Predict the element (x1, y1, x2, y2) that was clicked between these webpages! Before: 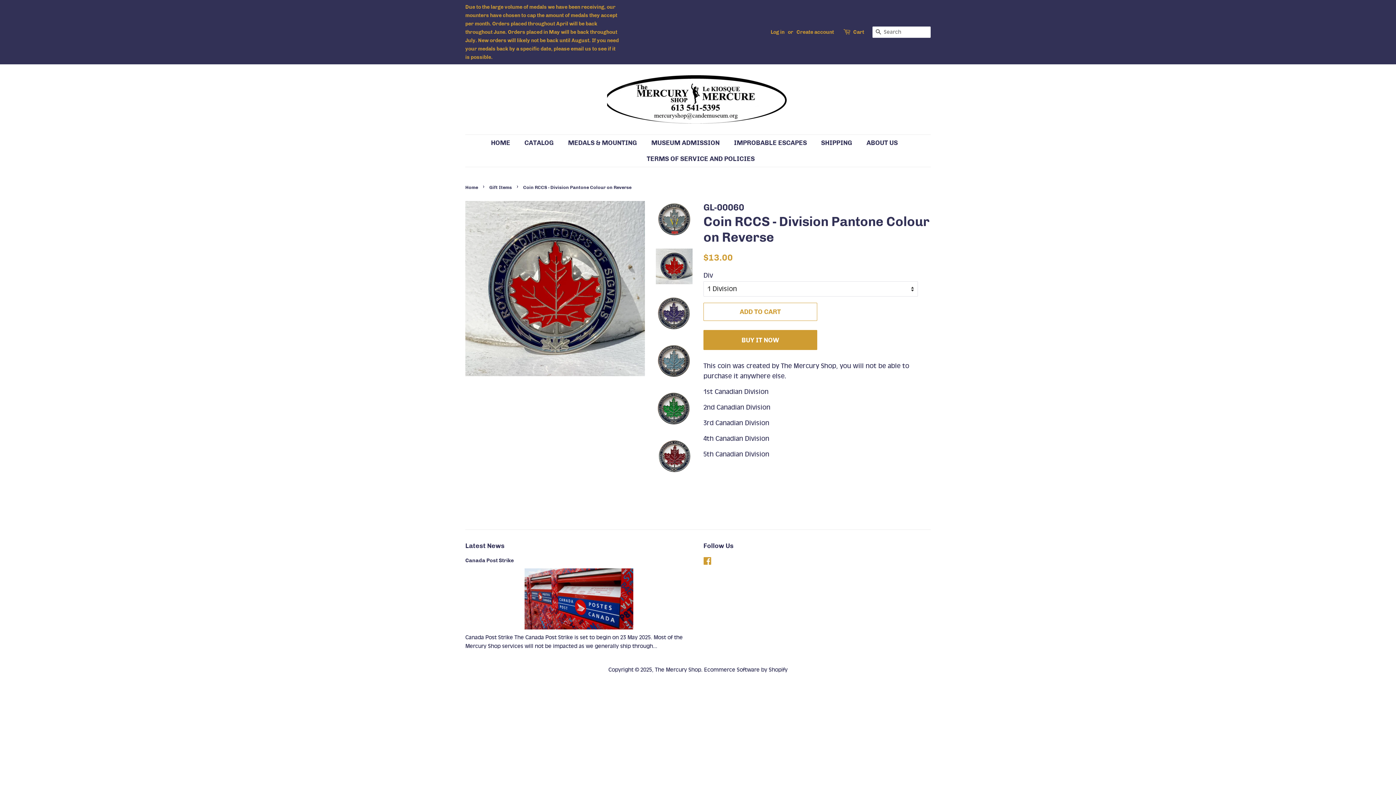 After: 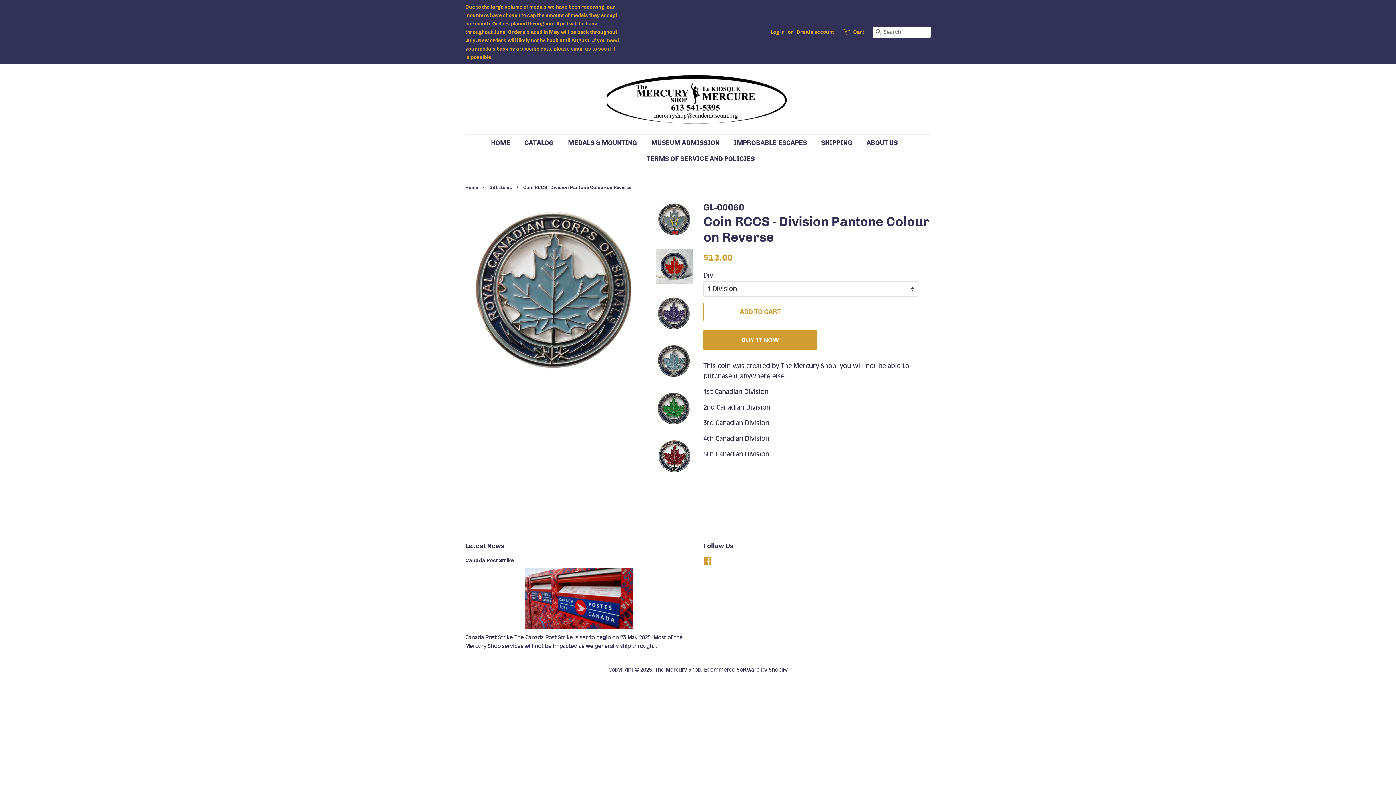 Action: bbox: (656, 343, 692, 379)